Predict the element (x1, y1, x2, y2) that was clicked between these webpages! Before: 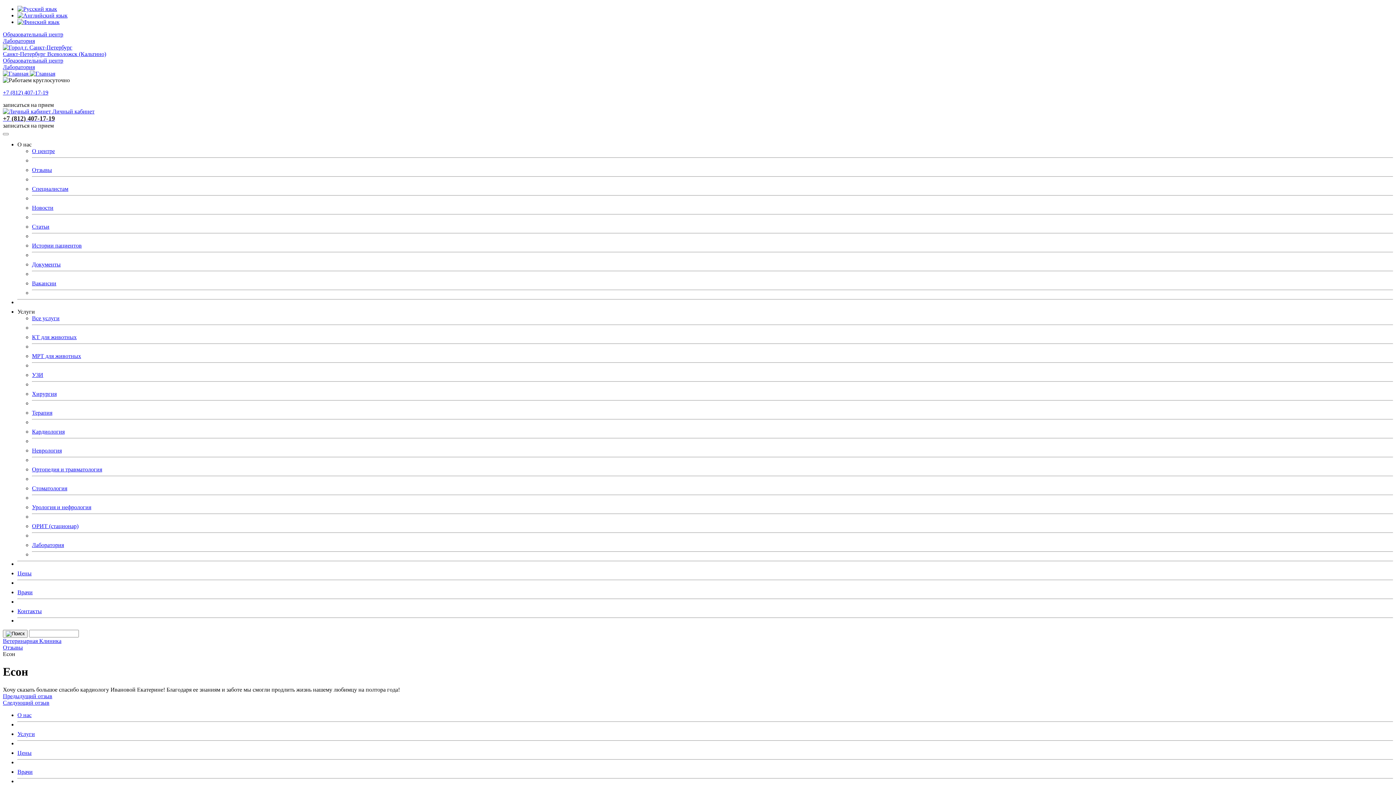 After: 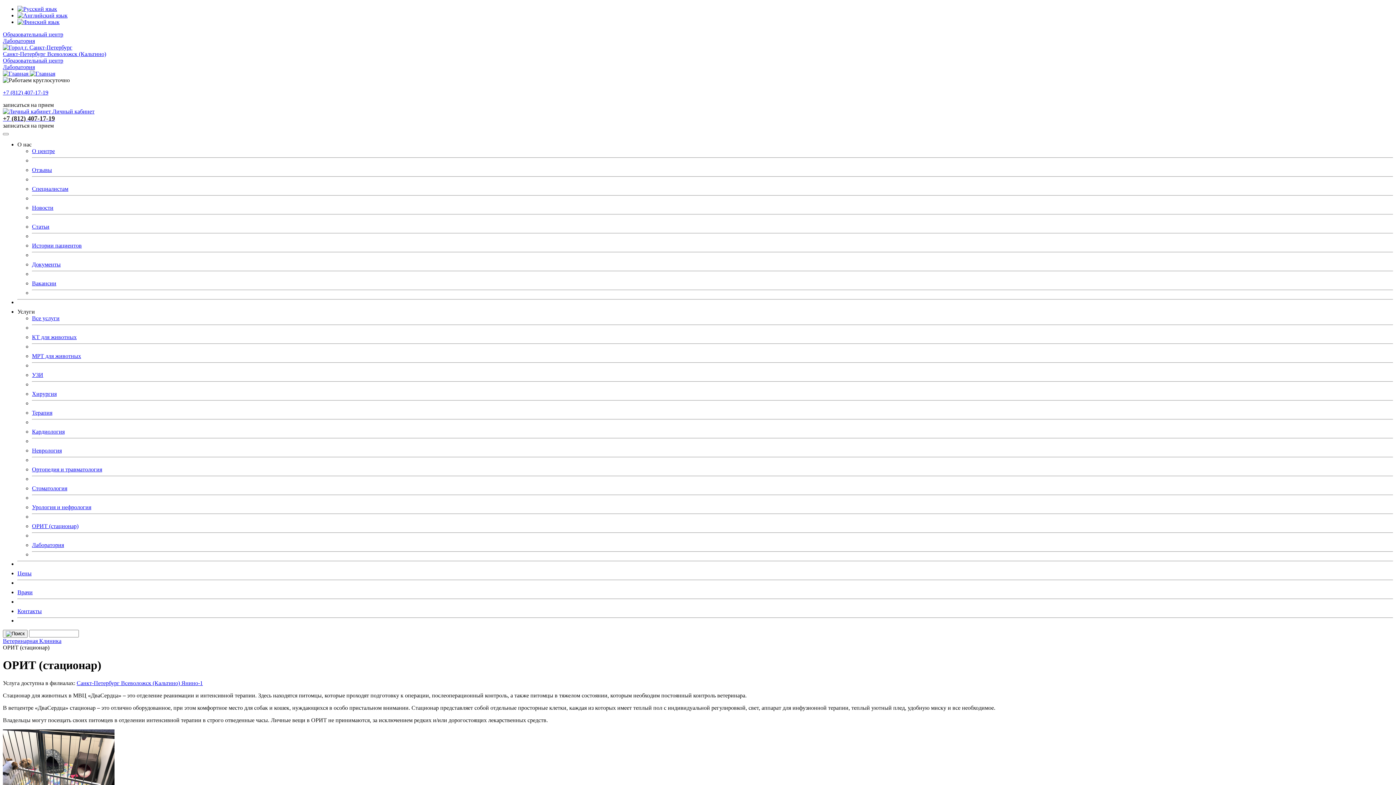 Action: label: ОРИТ (стационар) bbox: (32, 523, 78, 529)